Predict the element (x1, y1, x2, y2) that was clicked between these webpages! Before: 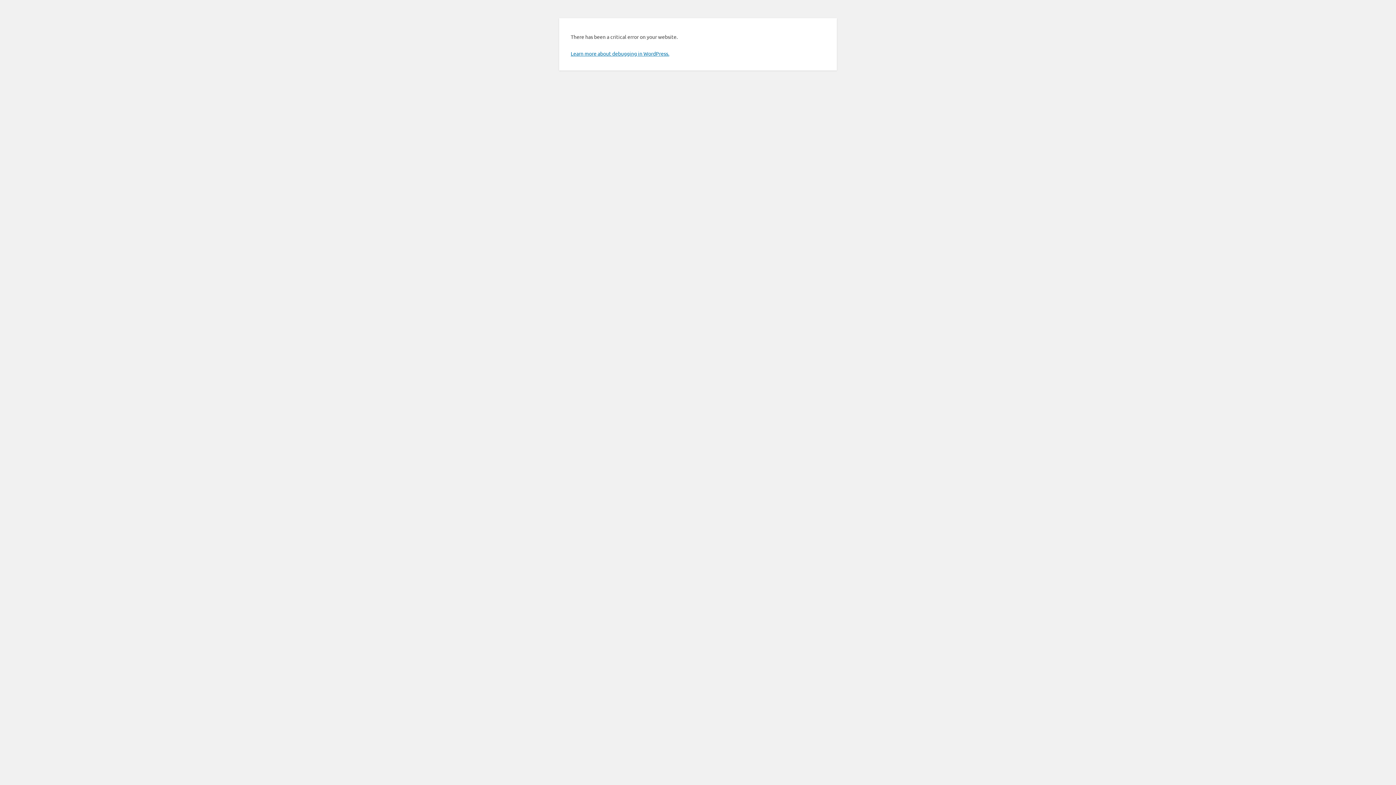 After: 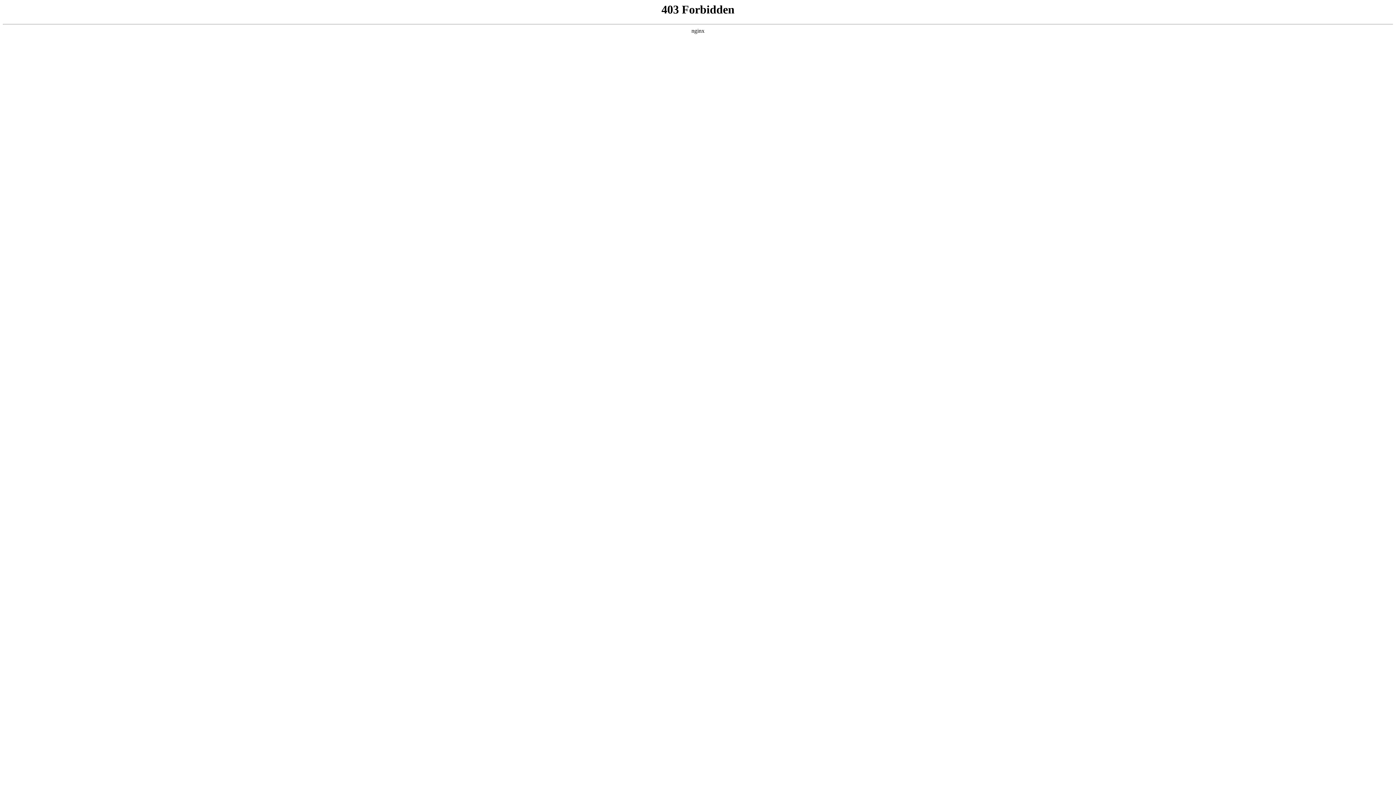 Action: bbox: (570, 50, 669, 56) label: Learn more about debugging in WordPress.